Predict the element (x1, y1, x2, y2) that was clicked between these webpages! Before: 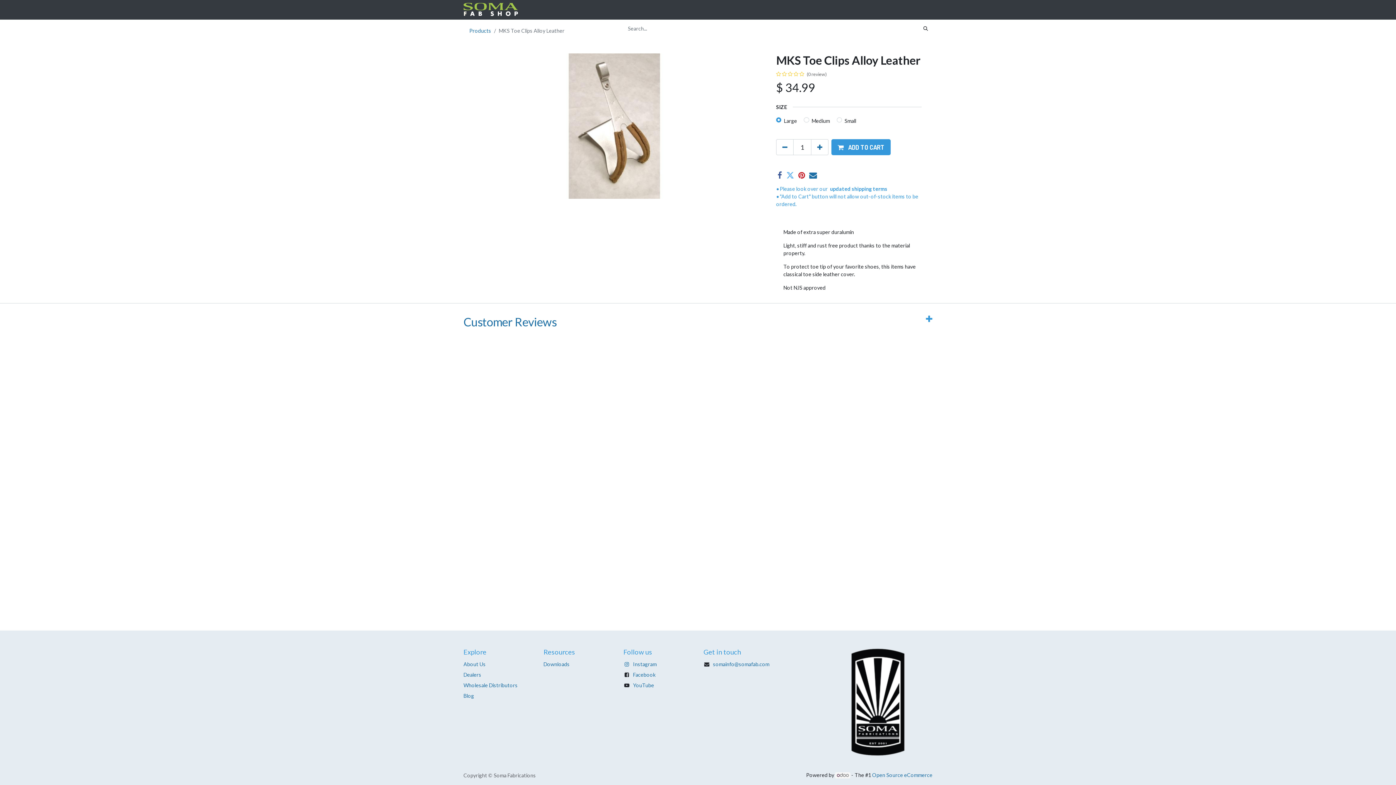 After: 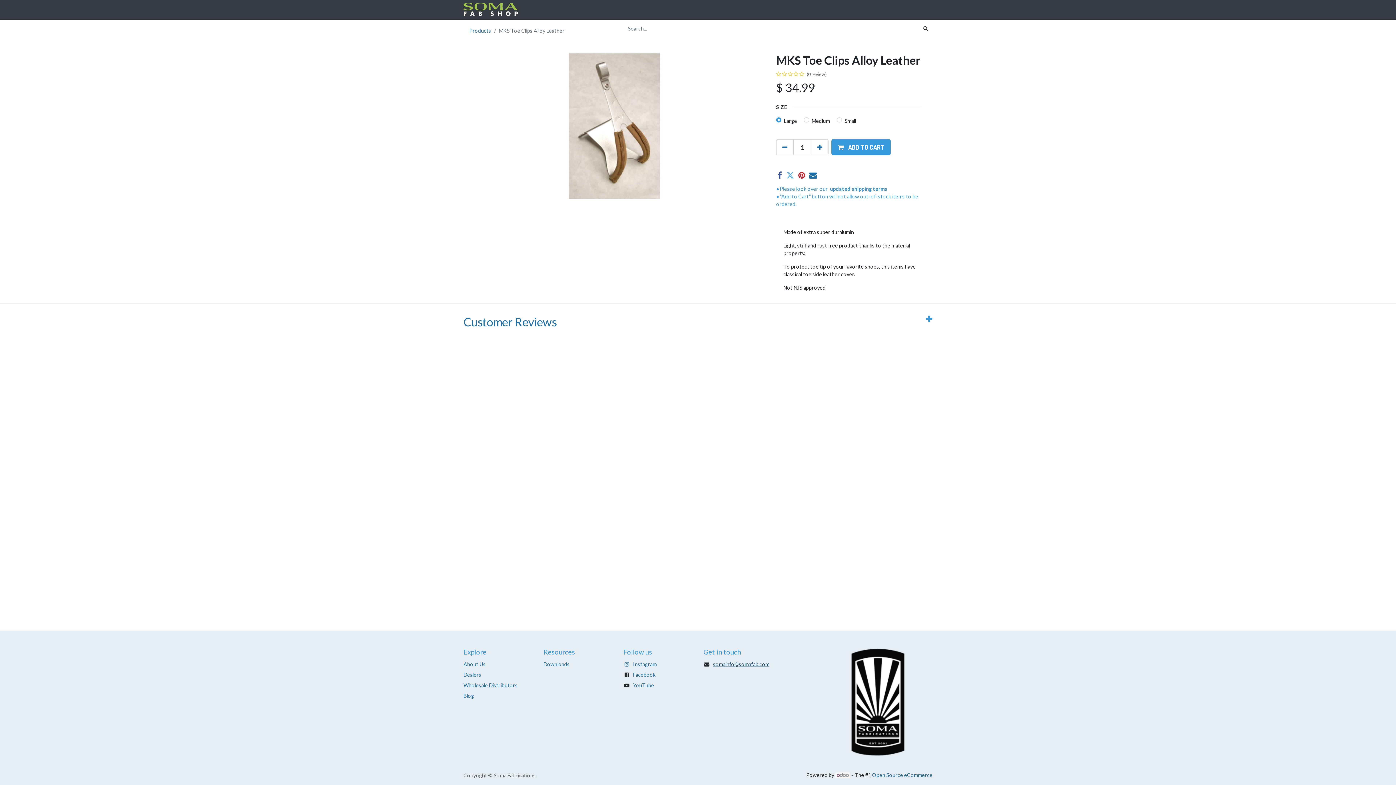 Action: bbox: (713, 661, 769, 667) label: somainfo@somafab.com